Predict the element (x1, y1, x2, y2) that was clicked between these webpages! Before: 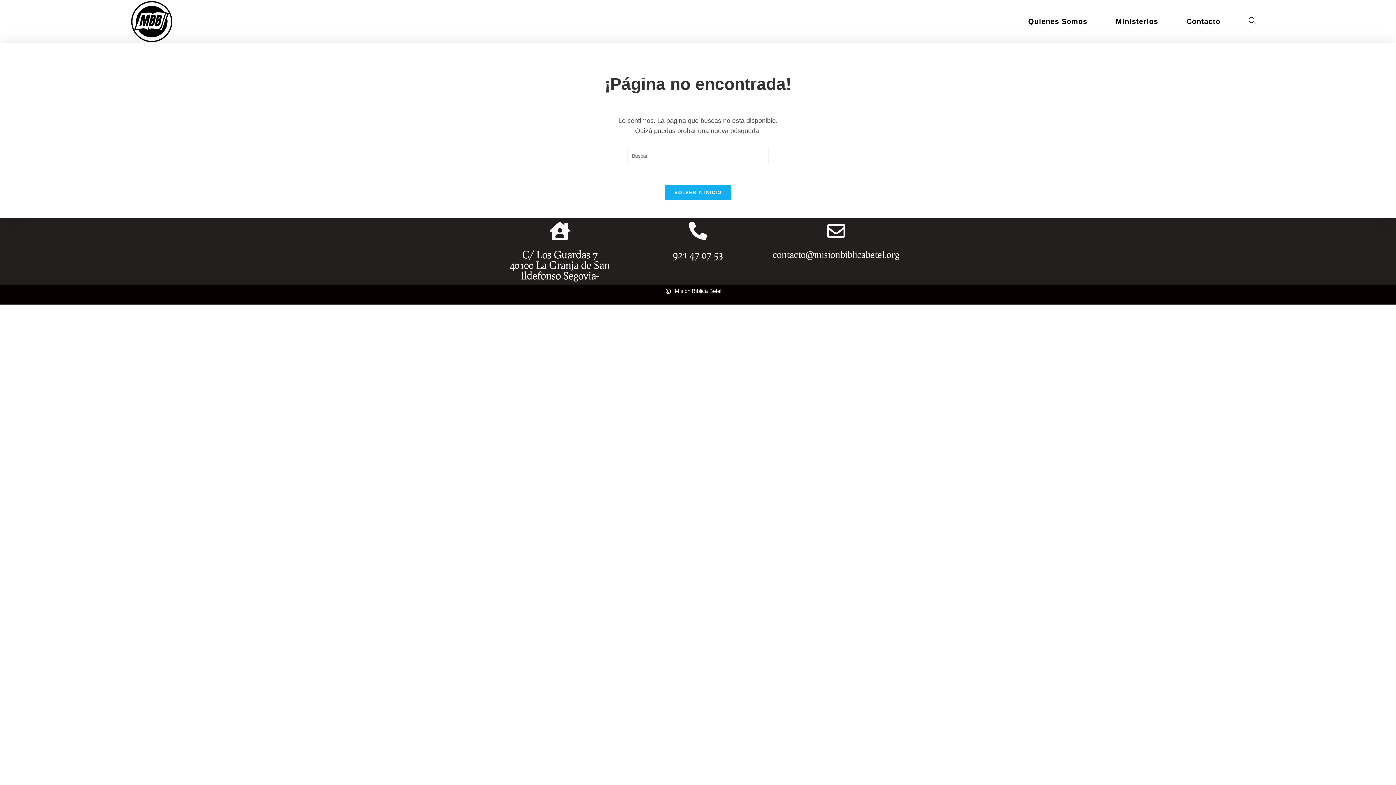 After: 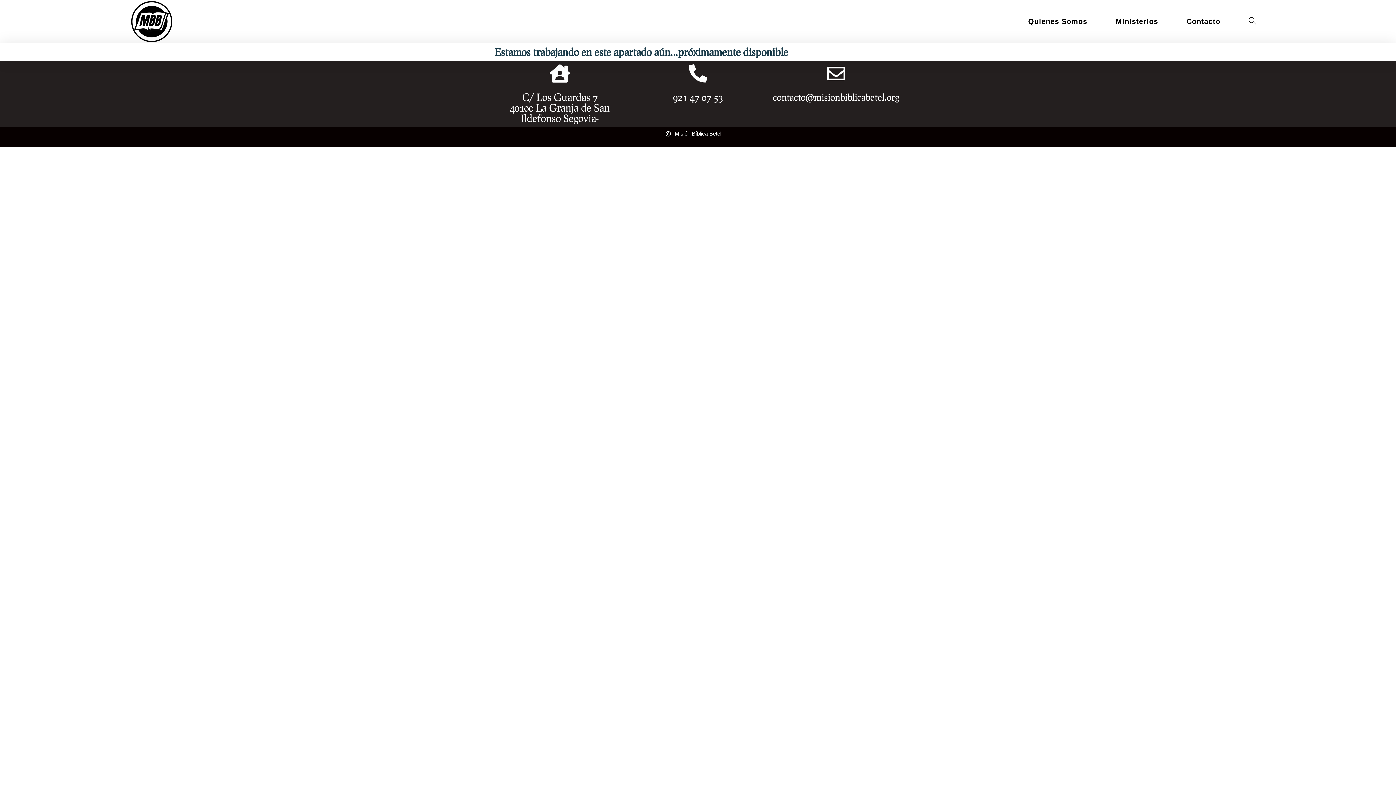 Action: bbox: (1014, 0, 1101, 43) label: Quienes Somos